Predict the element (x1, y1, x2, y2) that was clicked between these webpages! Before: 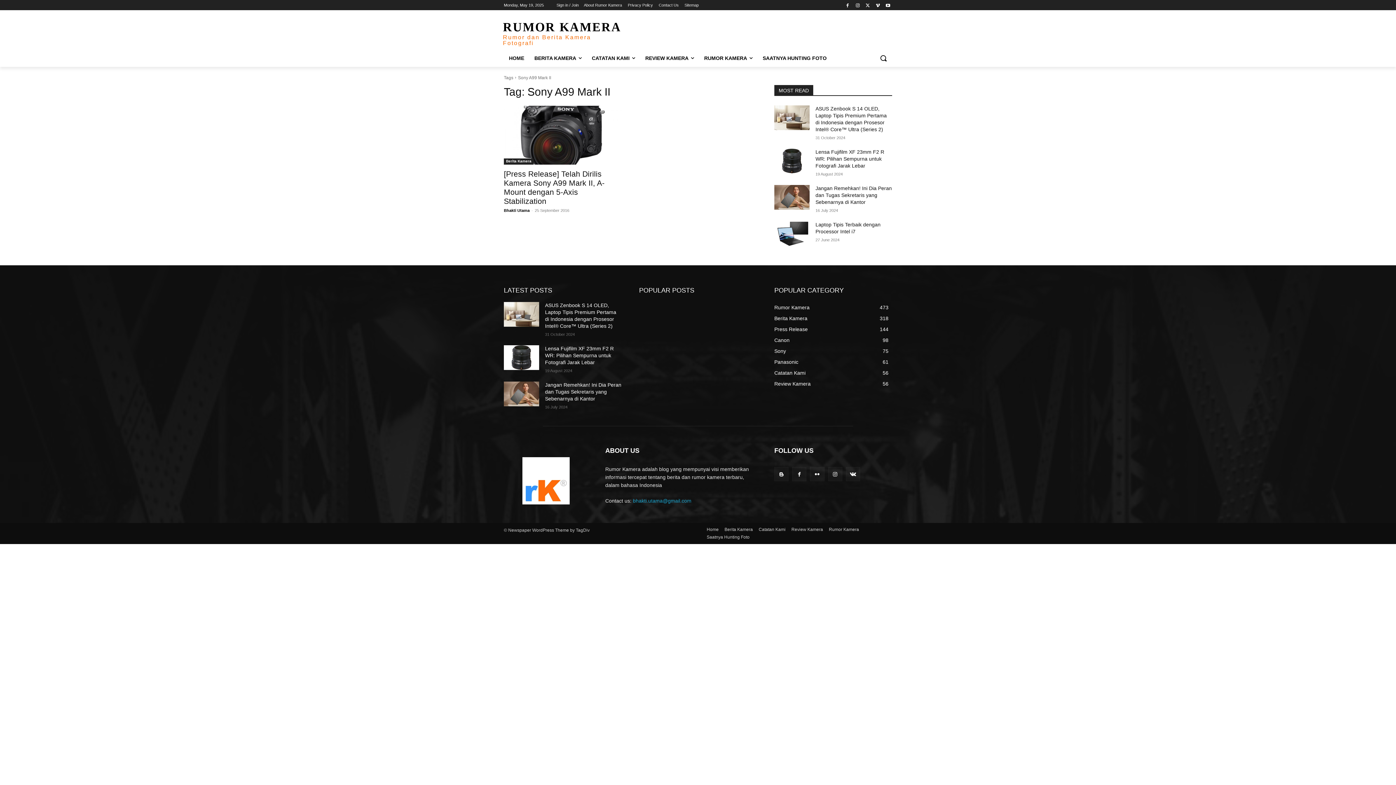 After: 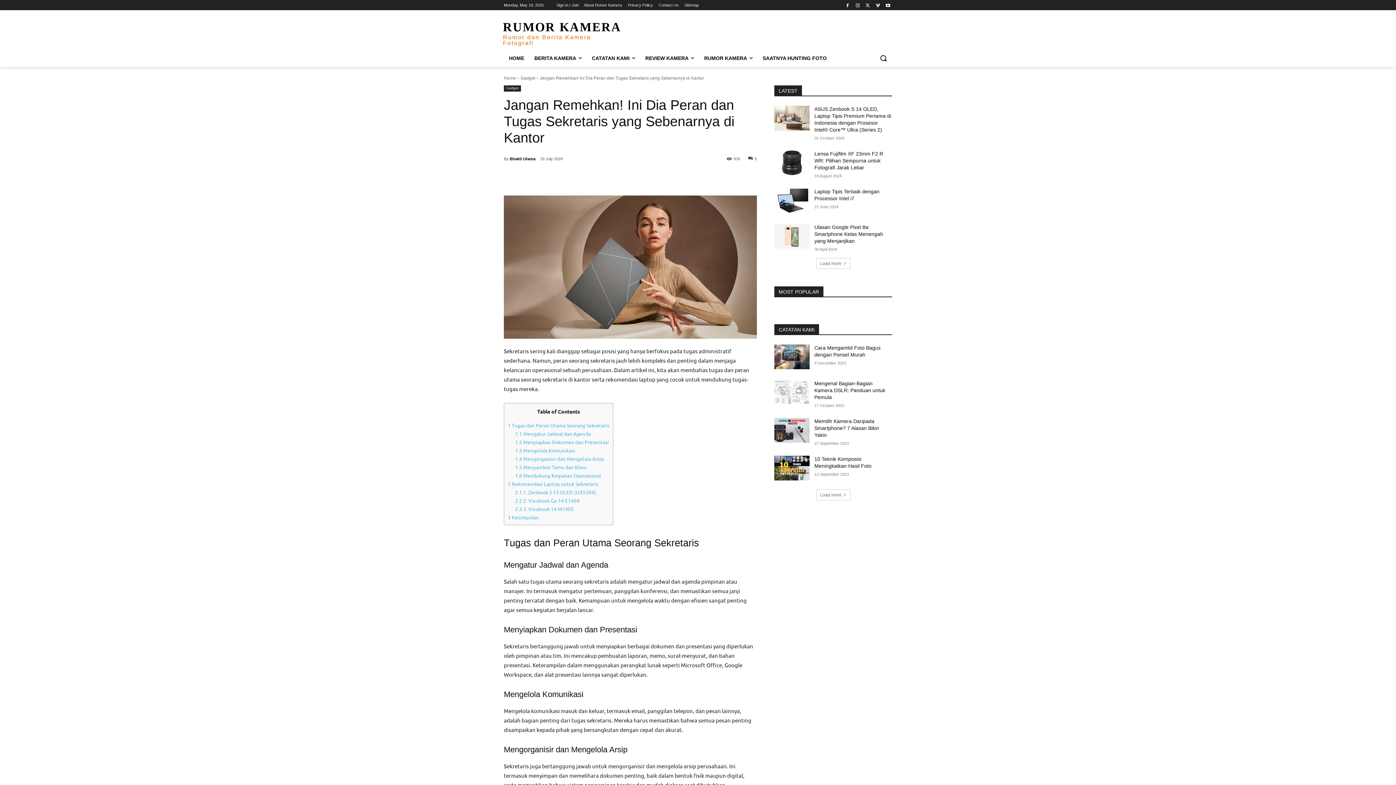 Action: label: Jangan Remehkan! Ini Dia Peran dan Tugas Sekretaris yang Sebenarnya di Kantor bbox: (815, 185, 892, 205)